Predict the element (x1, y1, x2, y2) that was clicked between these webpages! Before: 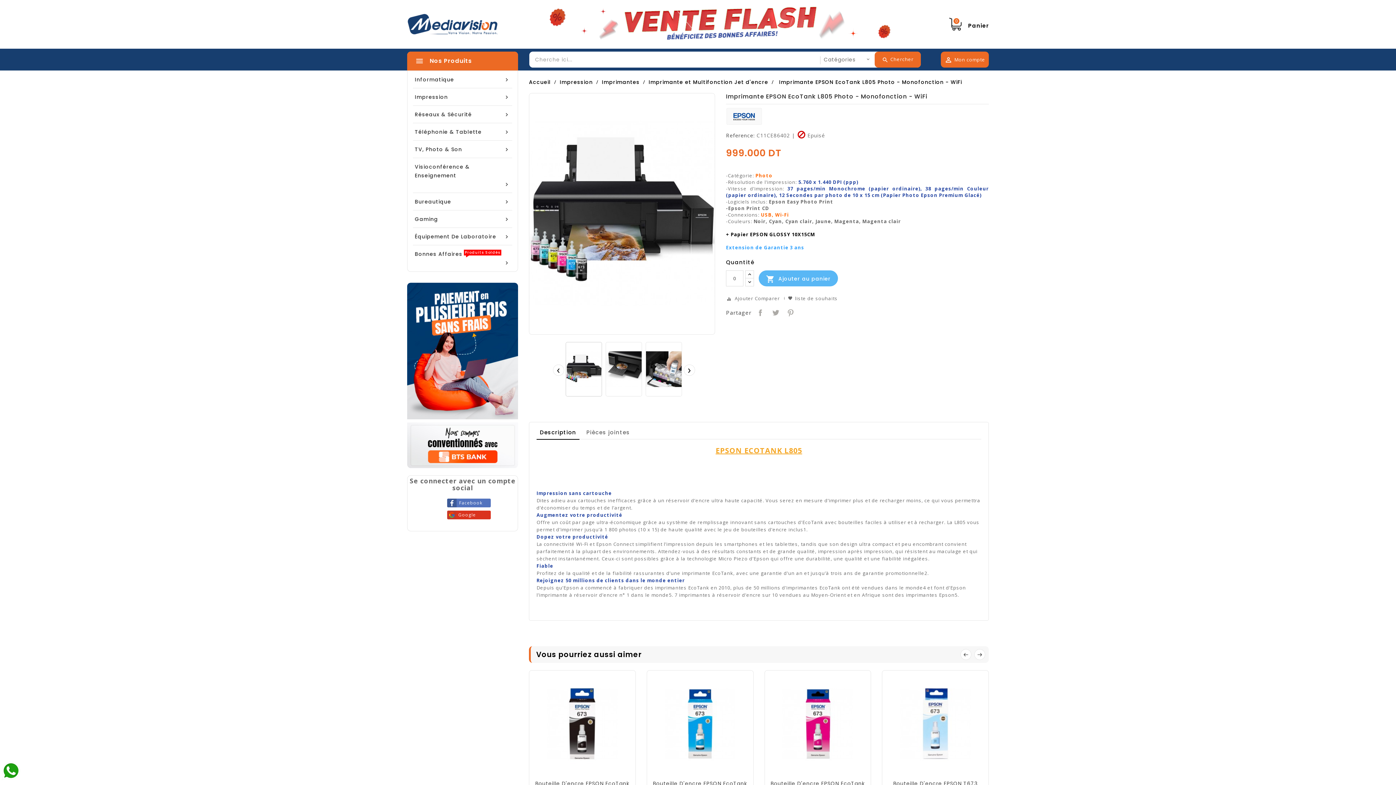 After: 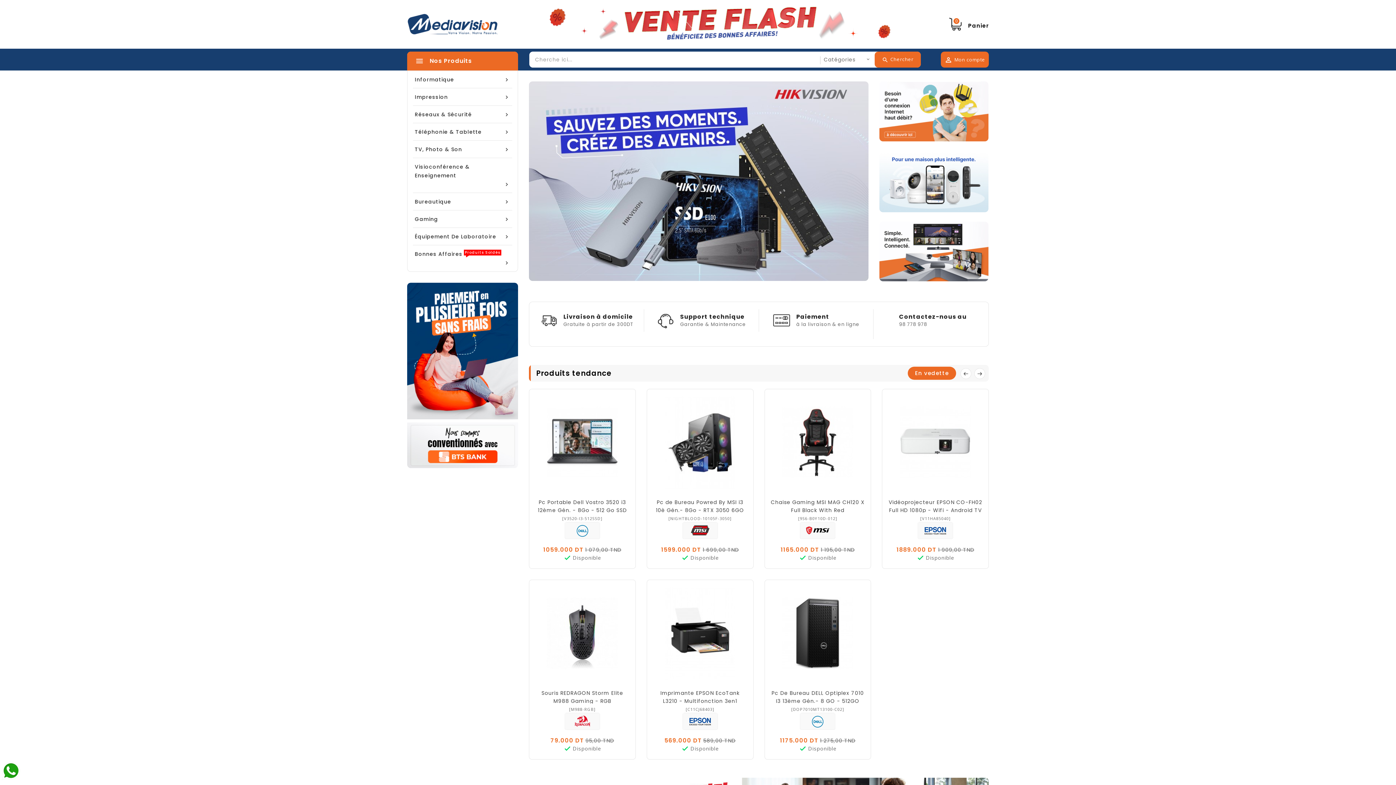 Action: bbox: (407, 20, 498, 27)